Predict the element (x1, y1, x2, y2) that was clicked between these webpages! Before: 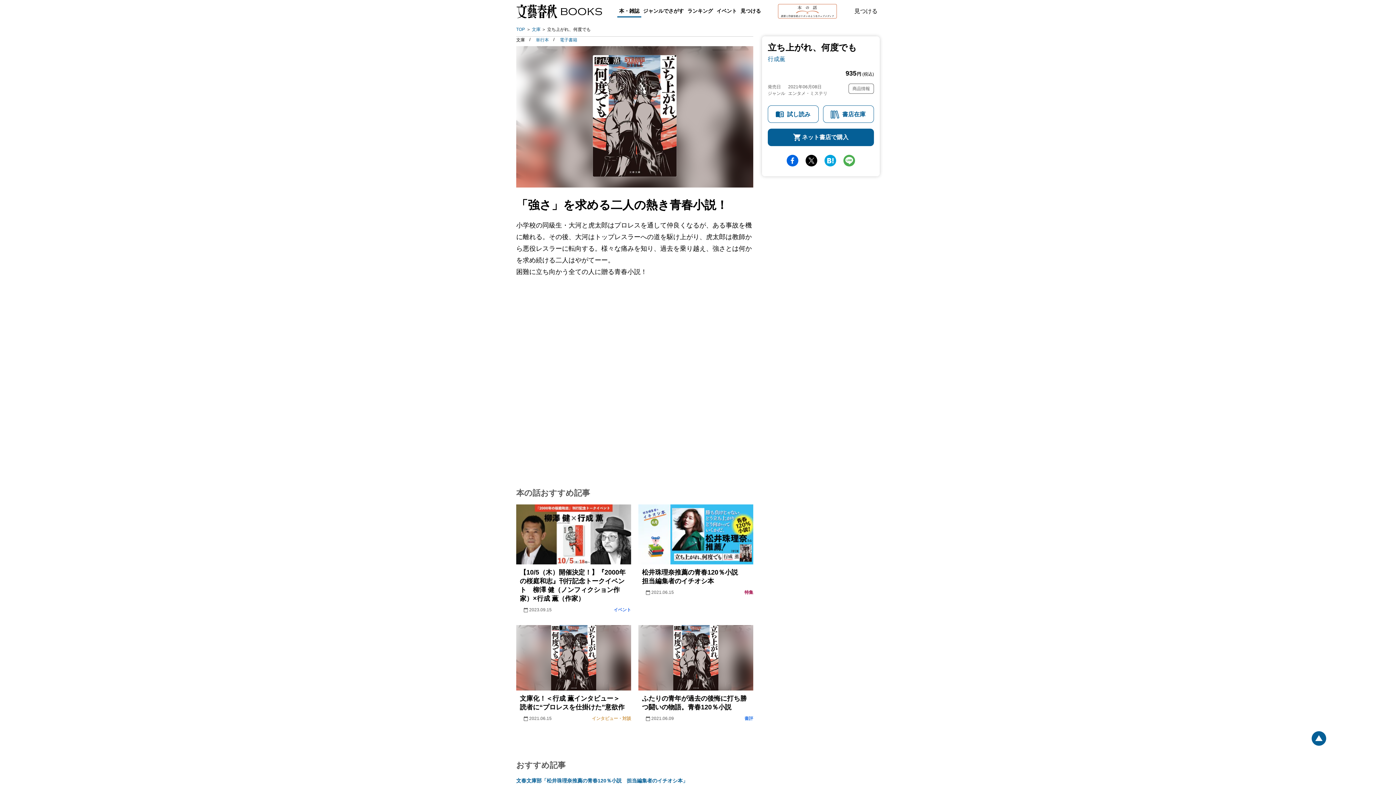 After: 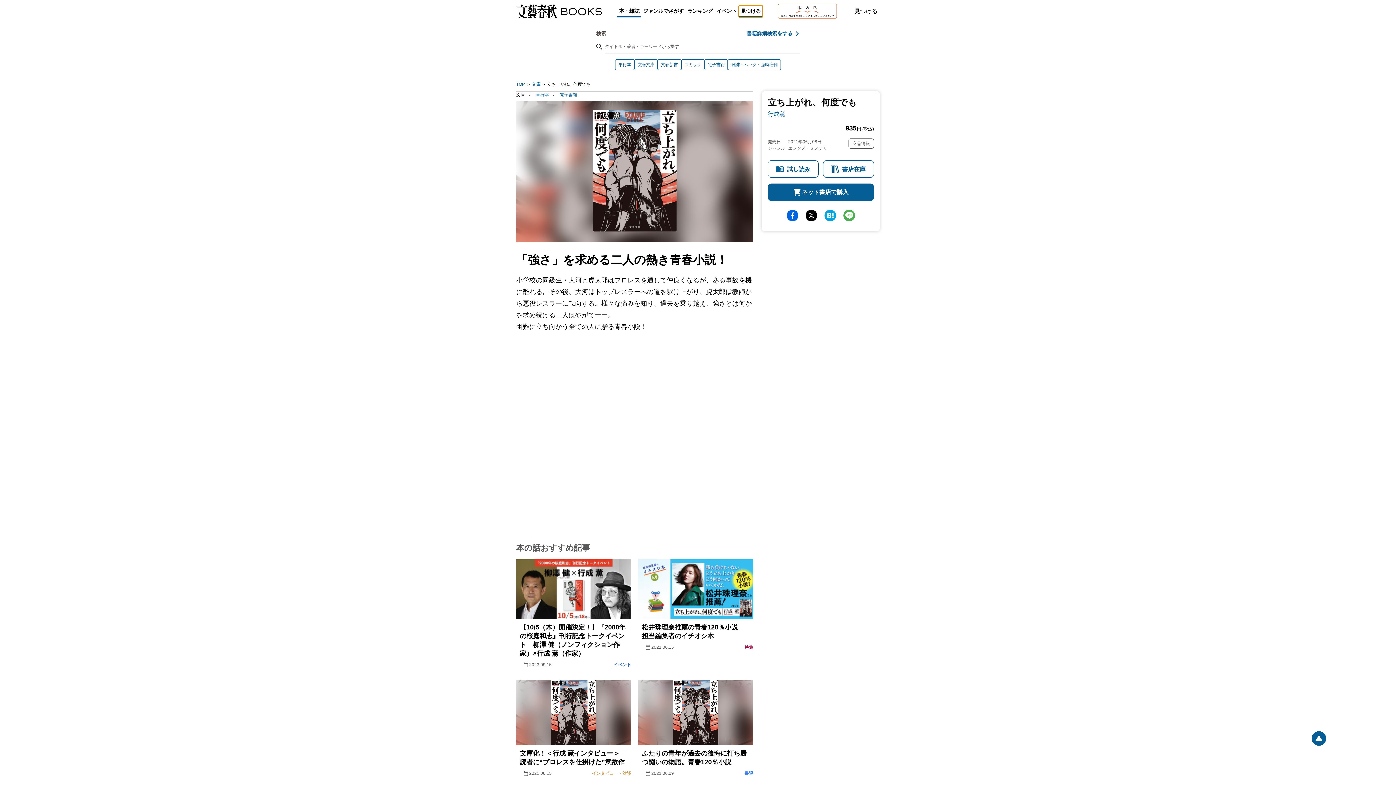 Action: label: 見つける bbox: (738, 5, 762, 17)